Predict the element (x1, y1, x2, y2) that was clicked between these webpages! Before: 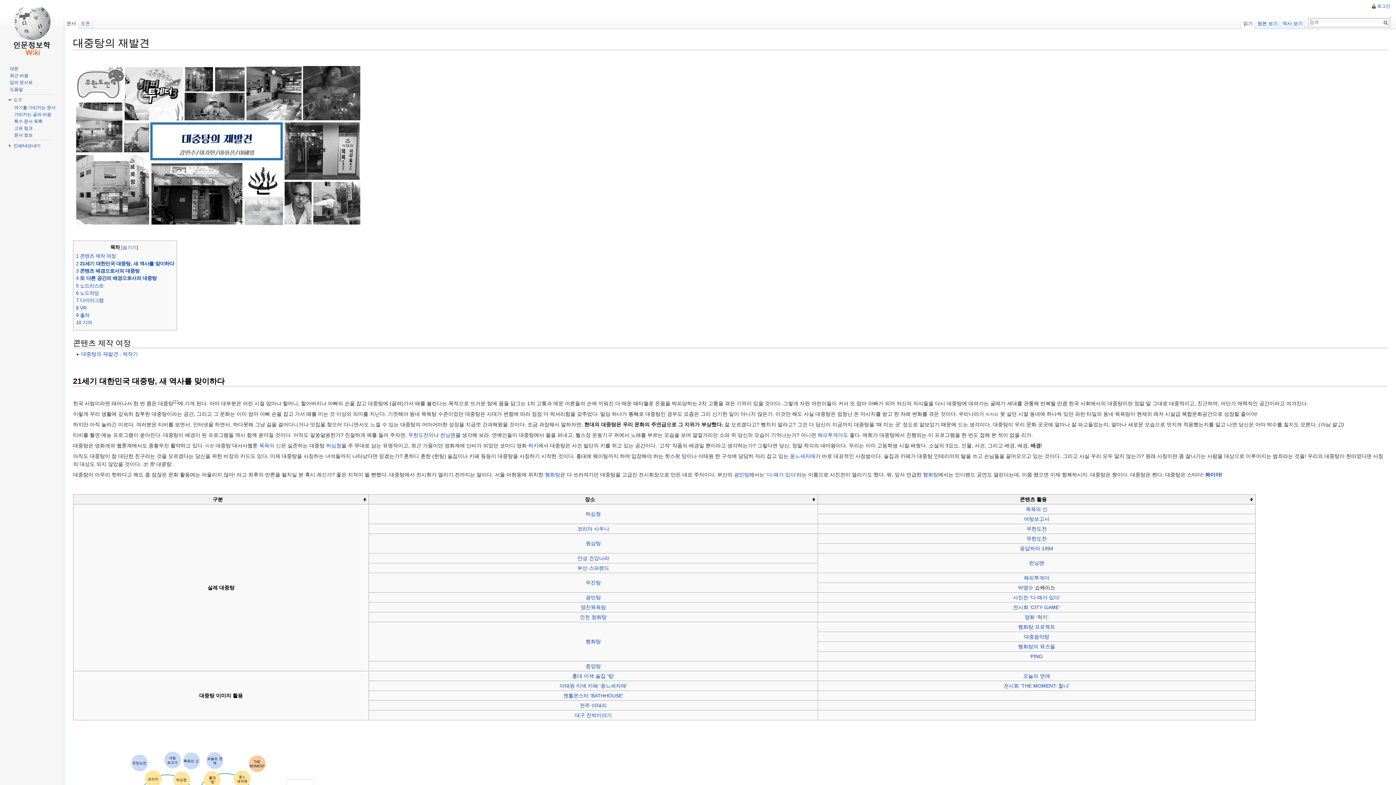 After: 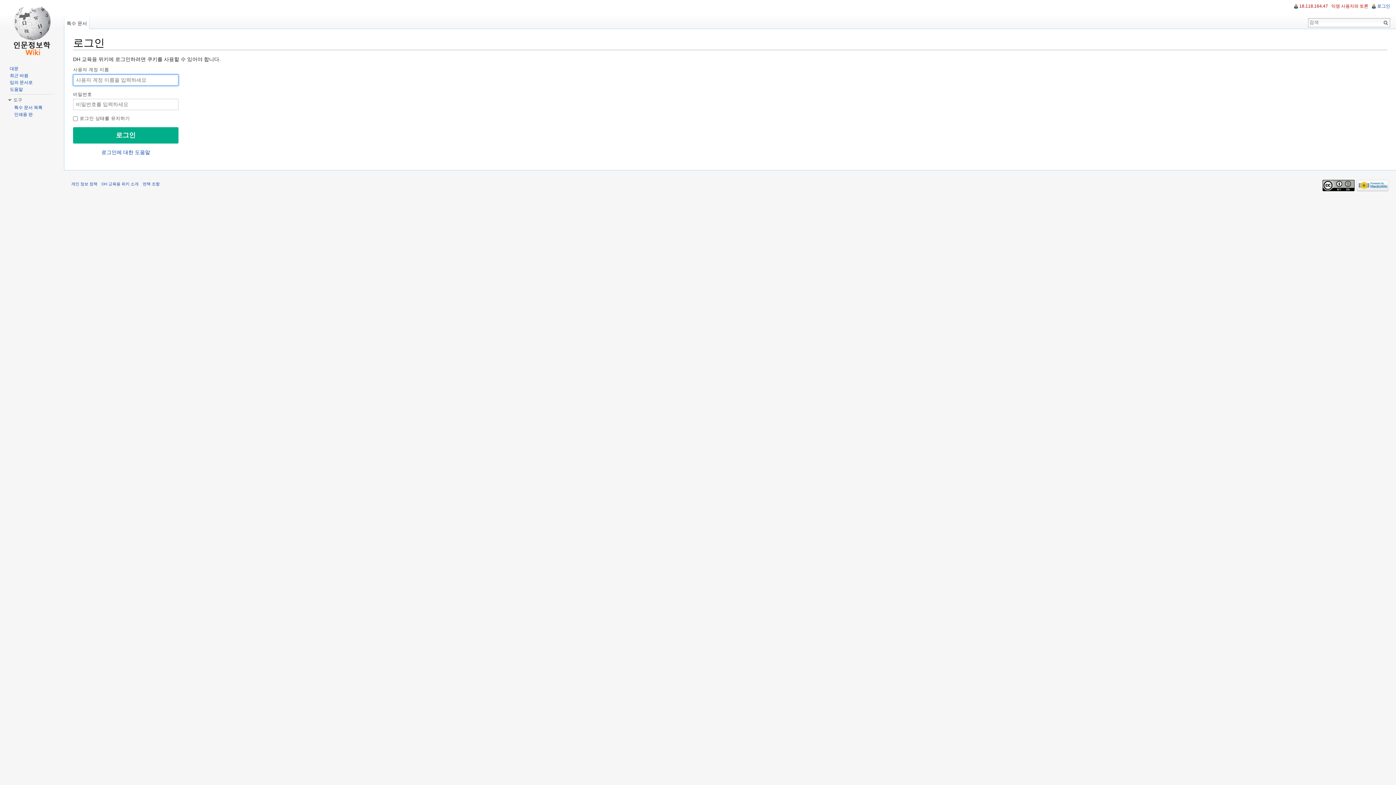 Action: label: 로그인 bbox: (1377, 3, 1390, 8)